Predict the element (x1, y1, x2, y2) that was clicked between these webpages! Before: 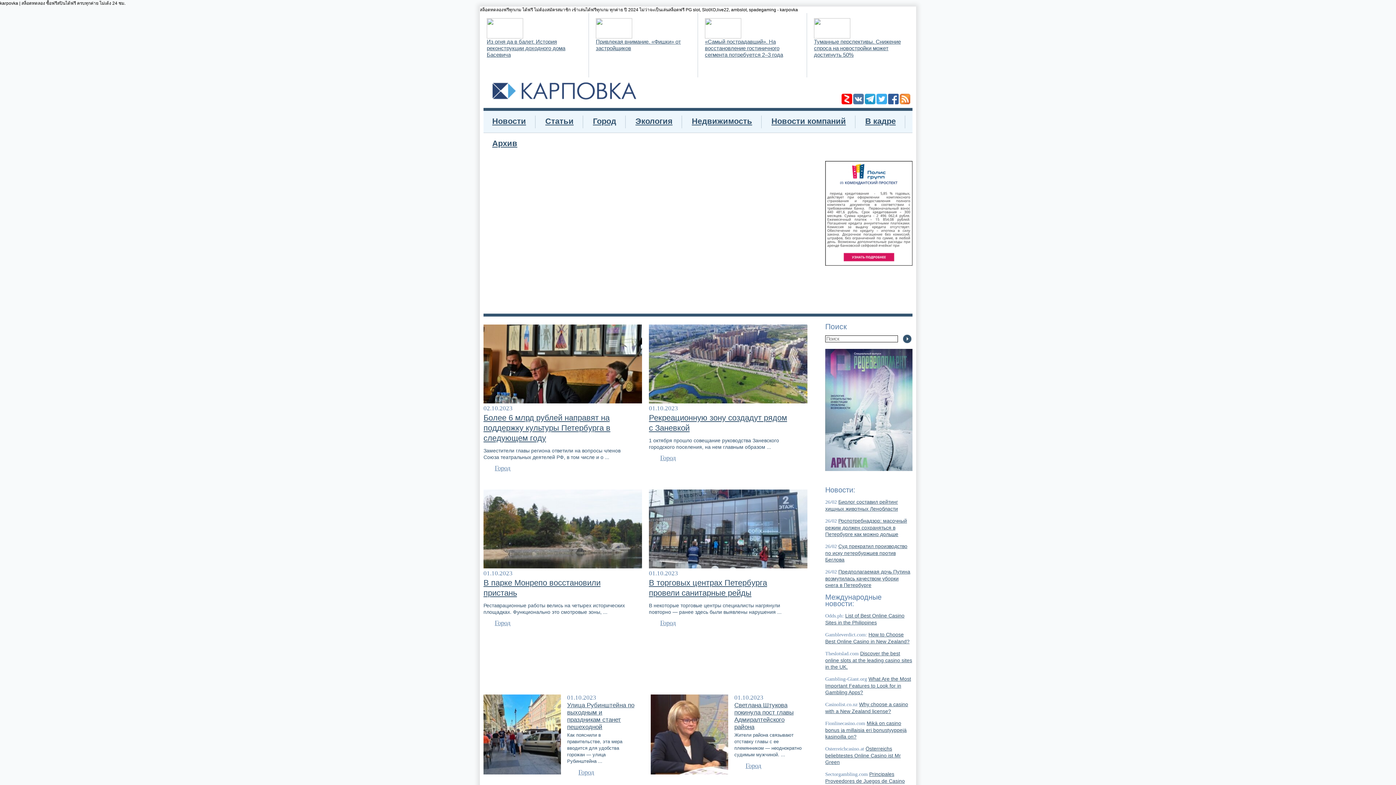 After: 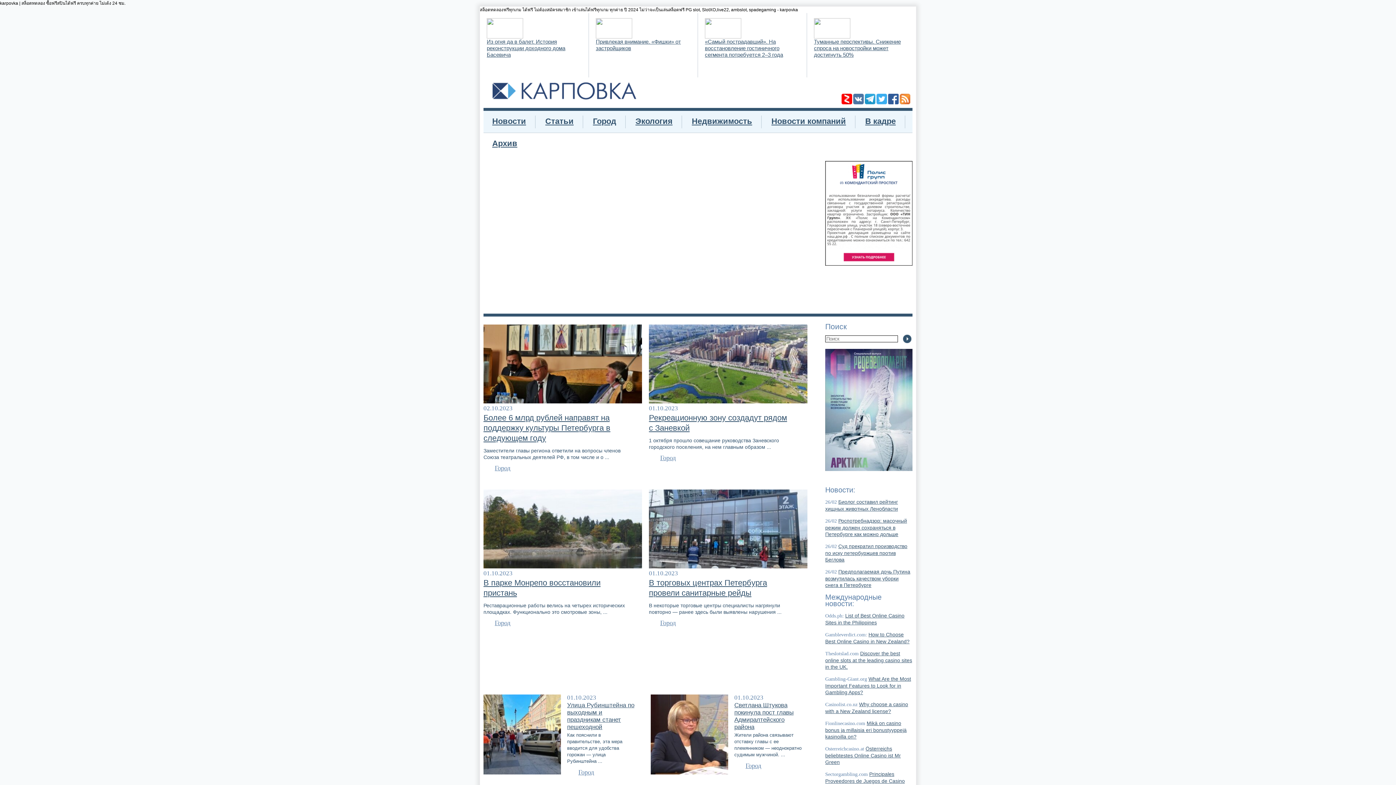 Action: bbox: (596, 34, 632, 39)